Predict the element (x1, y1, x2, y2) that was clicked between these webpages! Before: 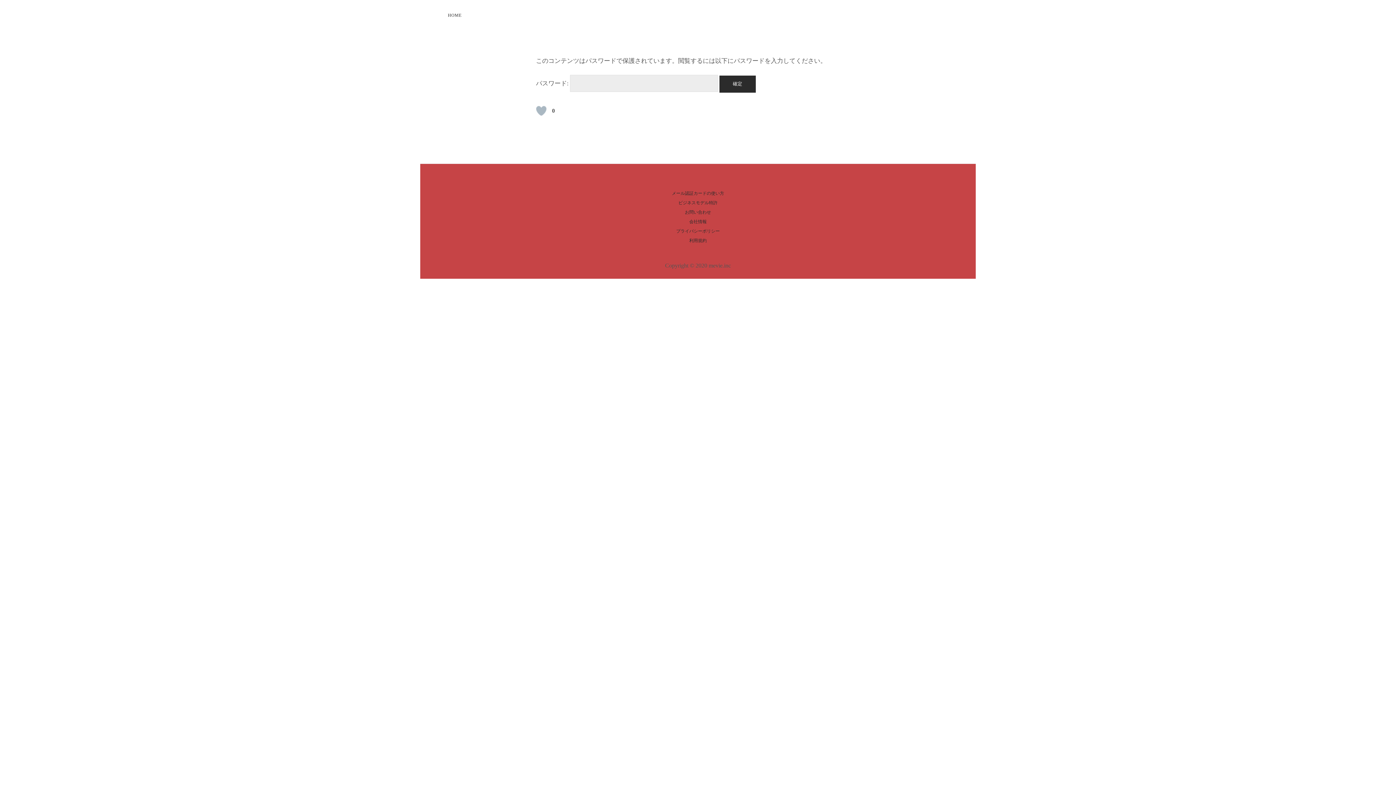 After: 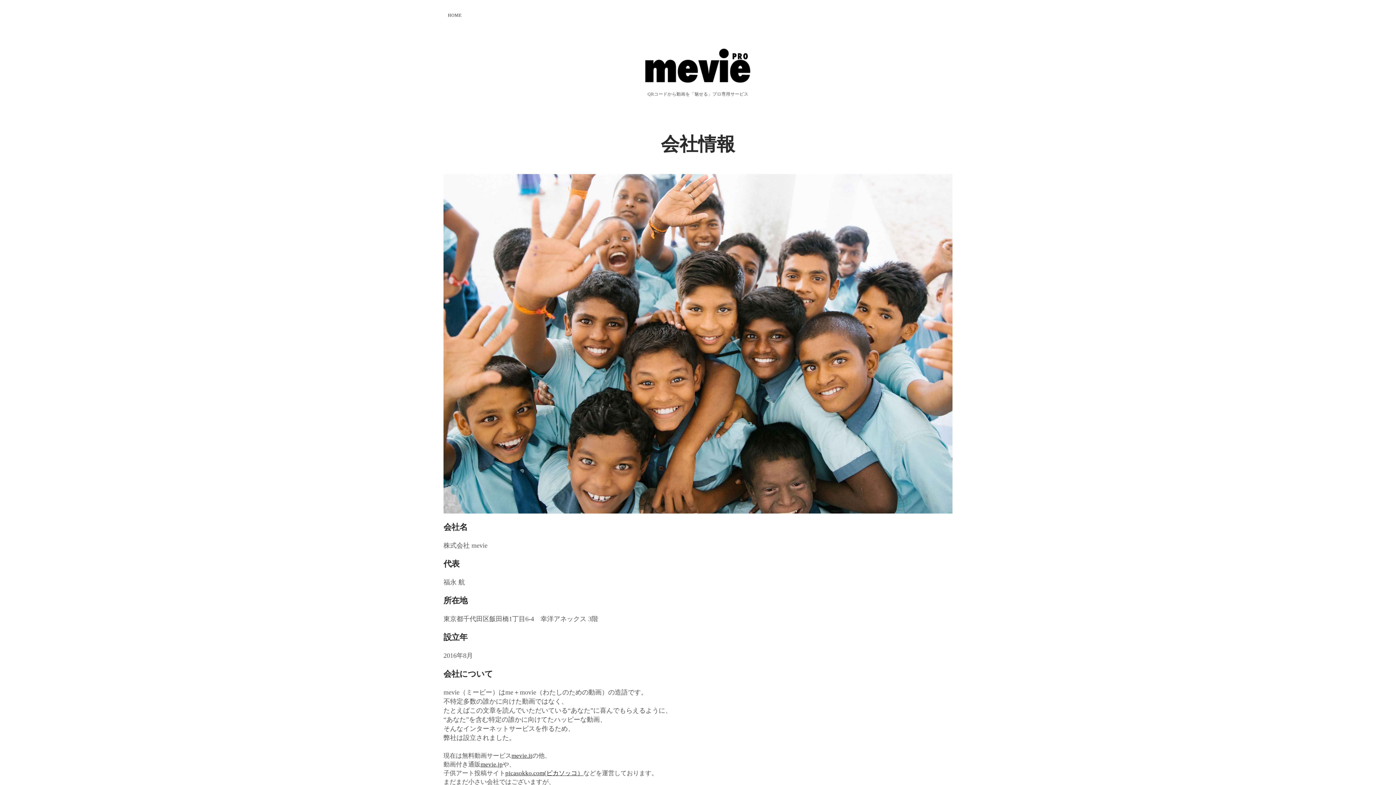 Action: bbox: (689, 219, 706, 224) label: 会社情報